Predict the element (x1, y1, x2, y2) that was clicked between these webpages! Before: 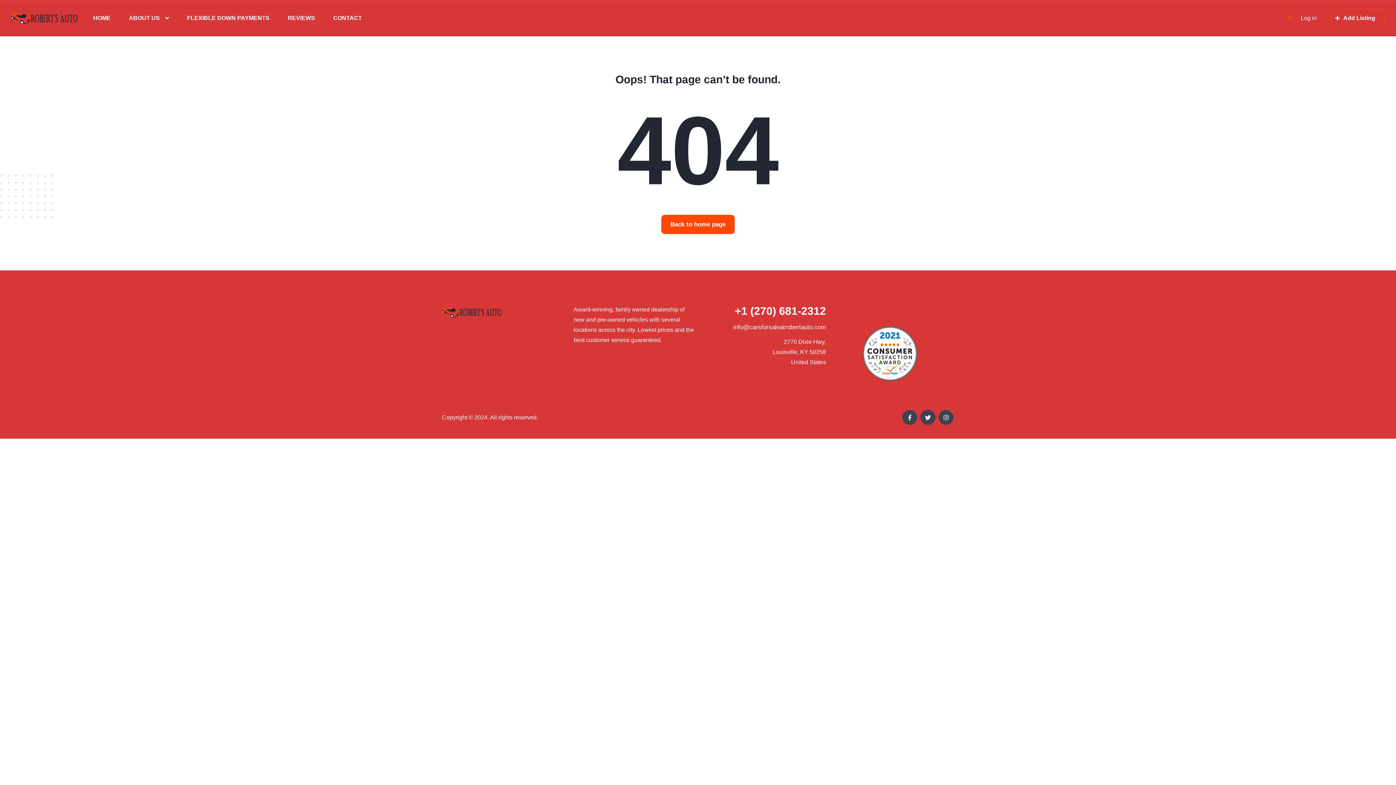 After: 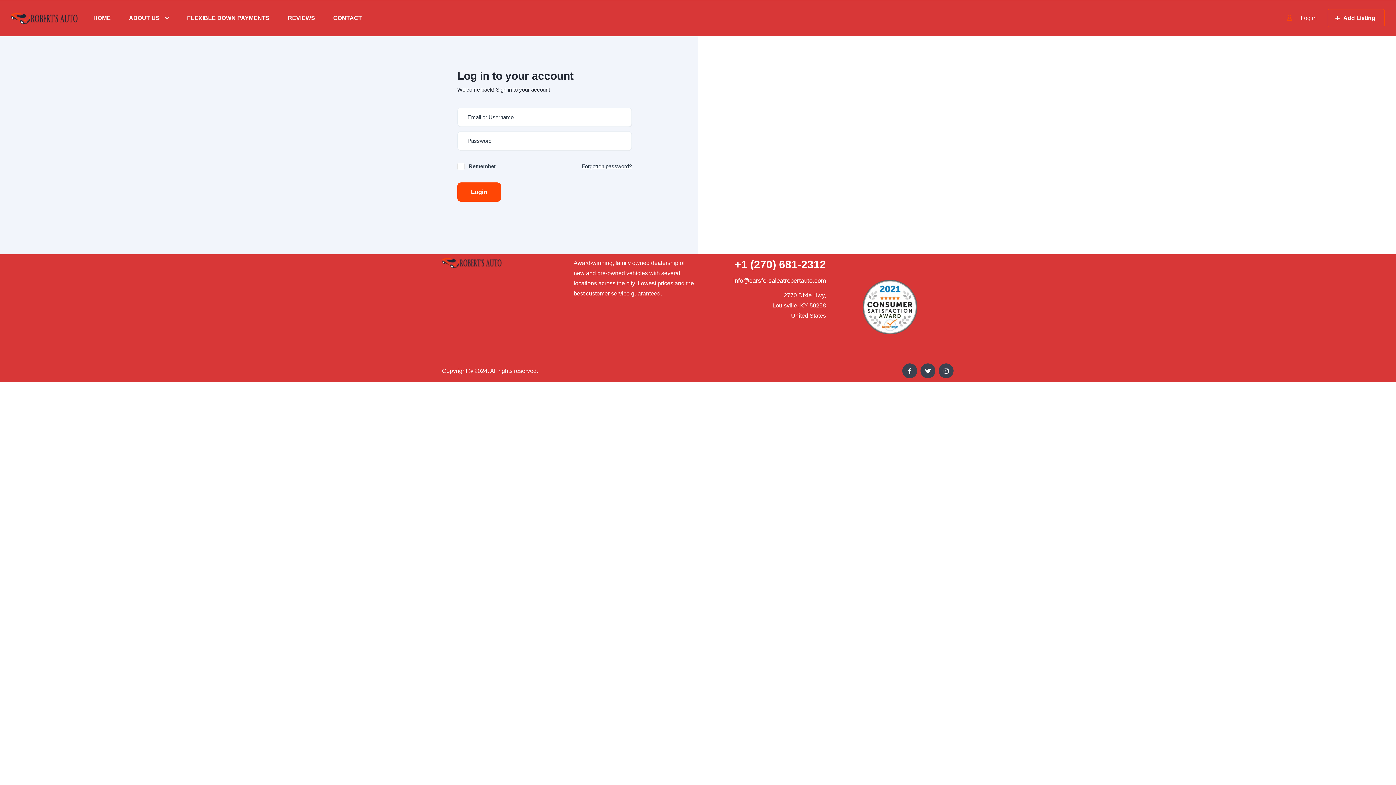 Action: bbox: (1301, 14, 1317, 21) label: Log in